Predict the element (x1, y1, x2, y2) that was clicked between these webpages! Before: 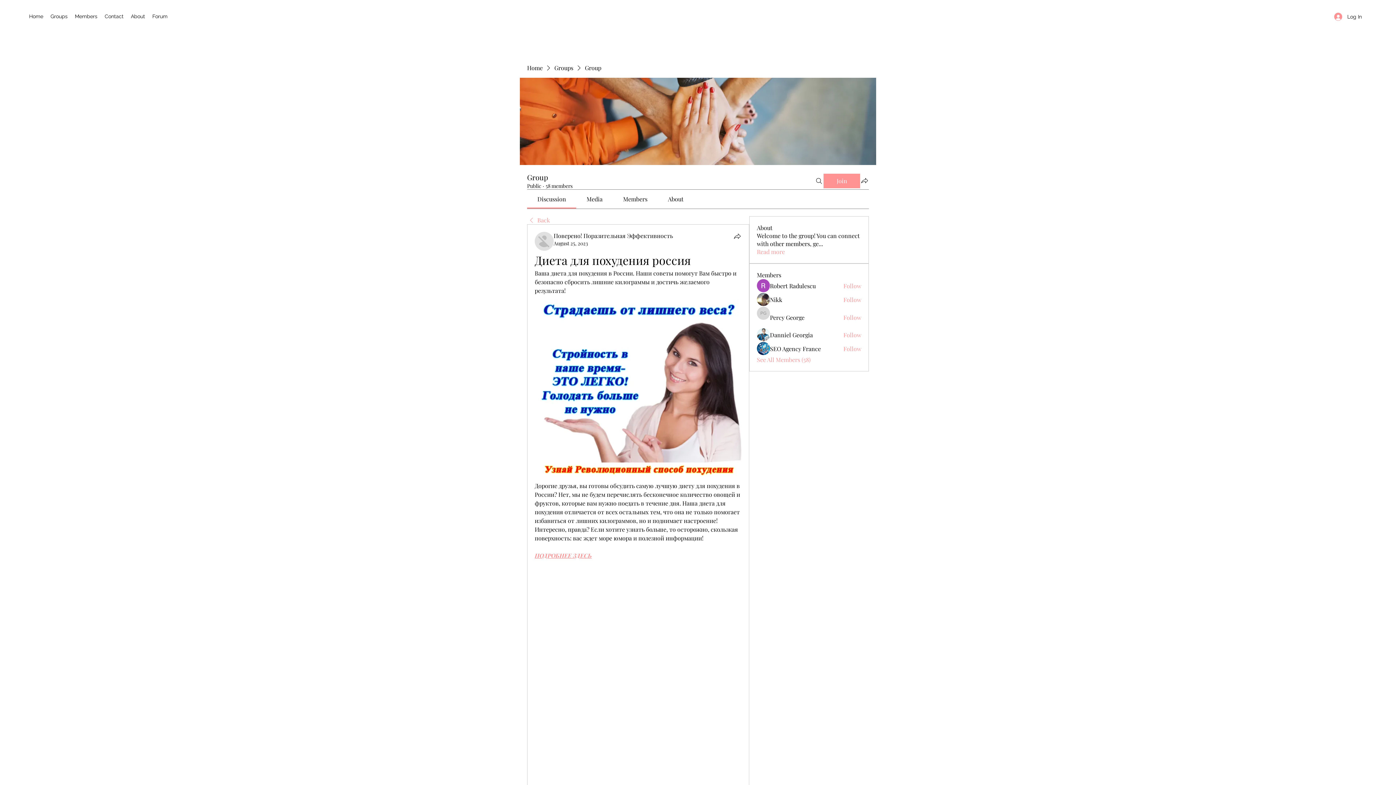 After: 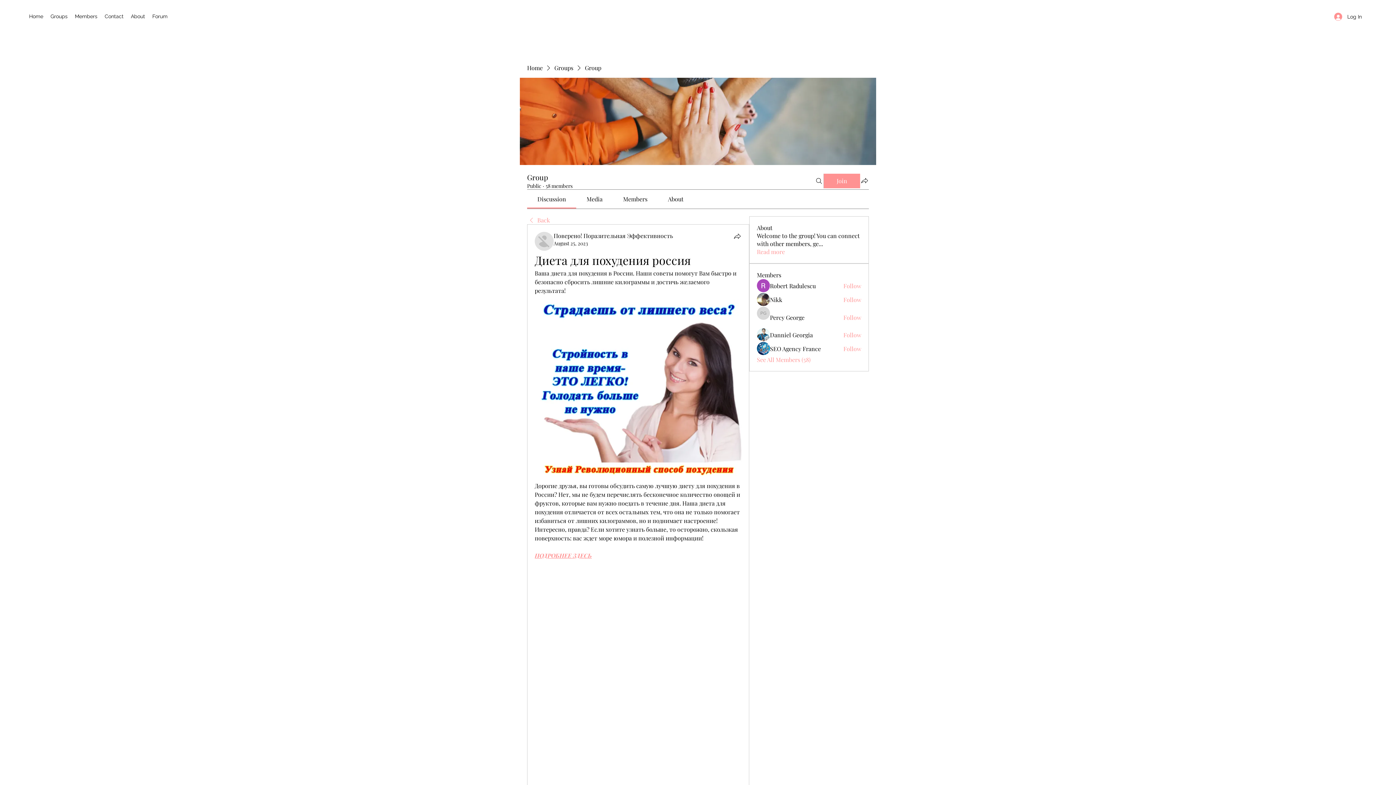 Action: bbox: (537, 195, 566, 202) label: Discussion